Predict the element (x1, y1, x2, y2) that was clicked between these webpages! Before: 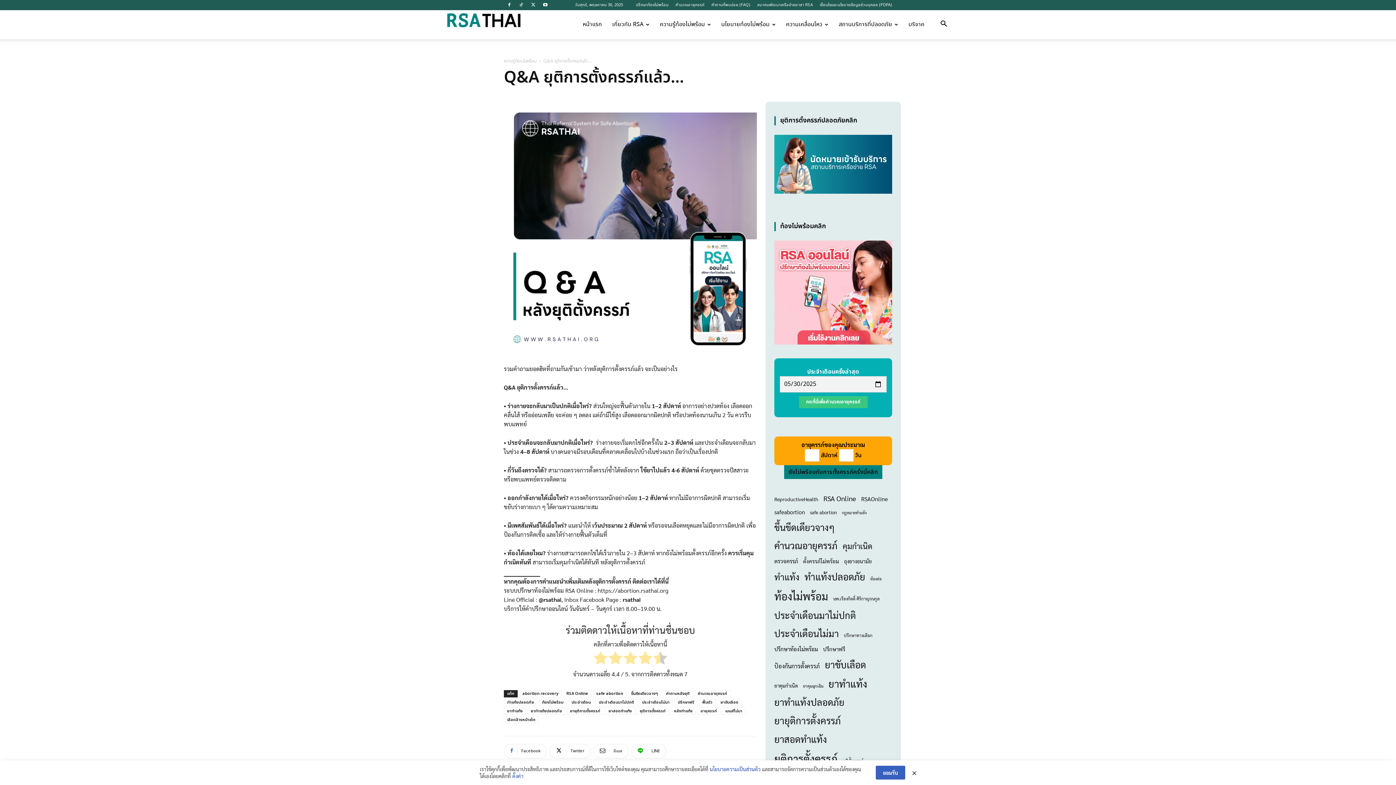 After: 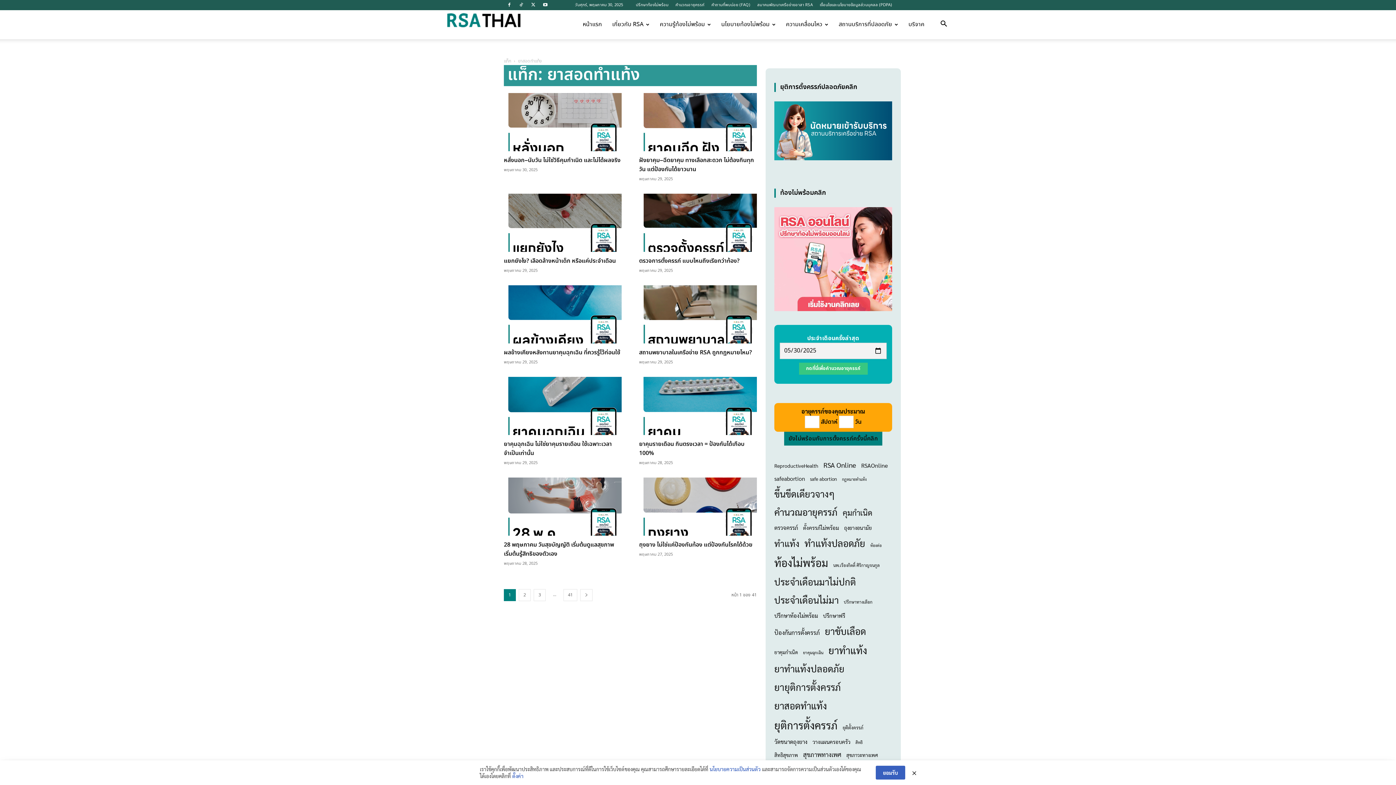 Action: label: ReproductiveHealth (55 รายการ) bbox: (774, 731, 827, 746)